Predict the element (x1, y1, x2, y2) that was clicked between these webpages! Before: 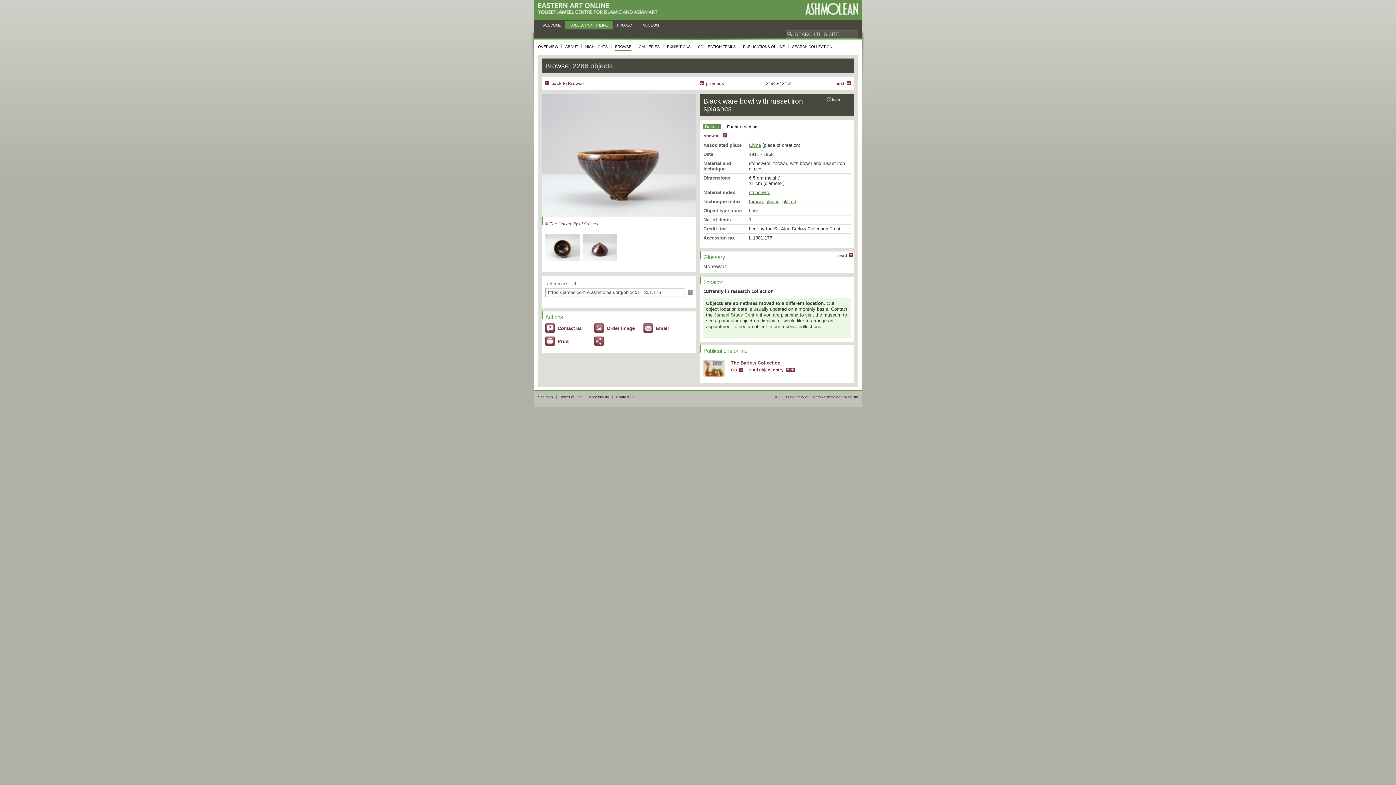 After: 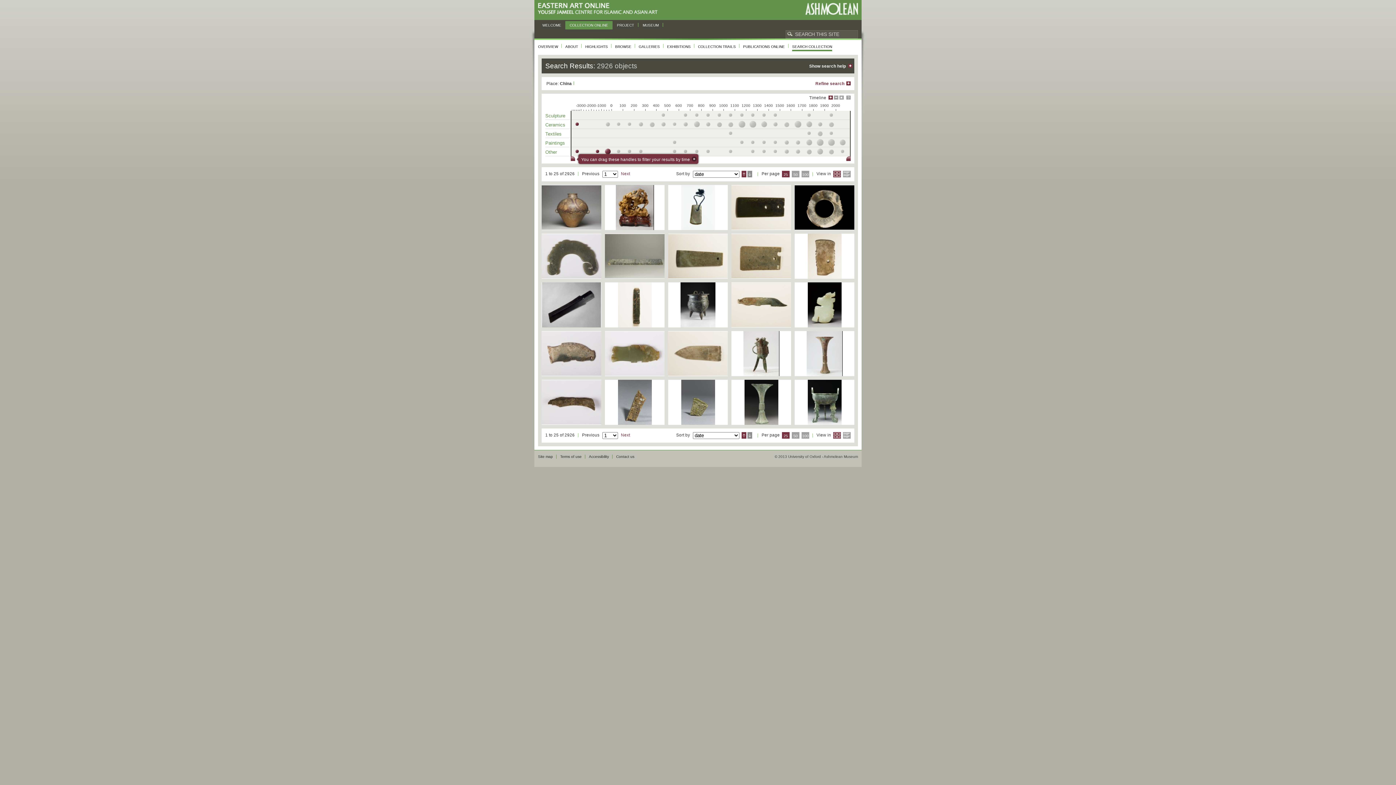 Action: label: China bbox: (749, 142, 761, 148)